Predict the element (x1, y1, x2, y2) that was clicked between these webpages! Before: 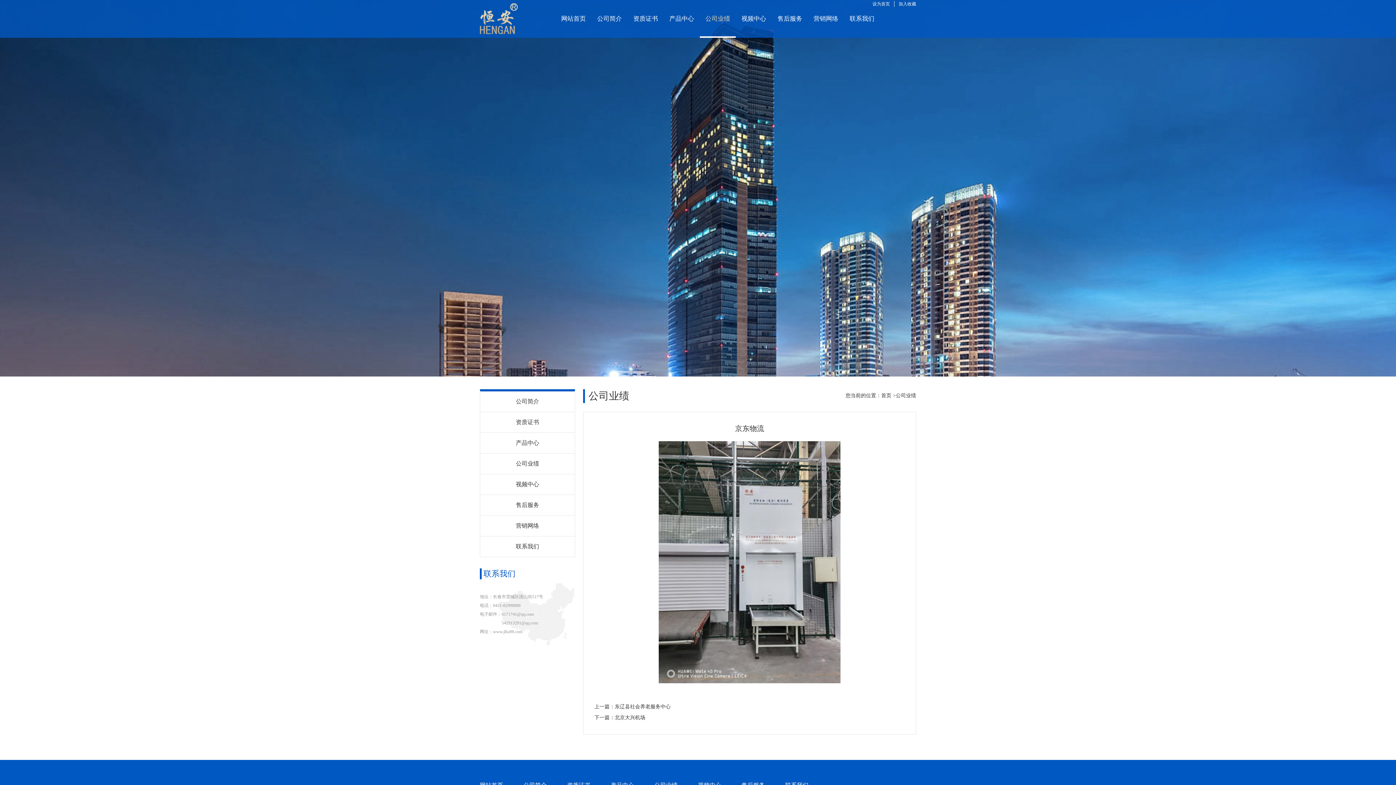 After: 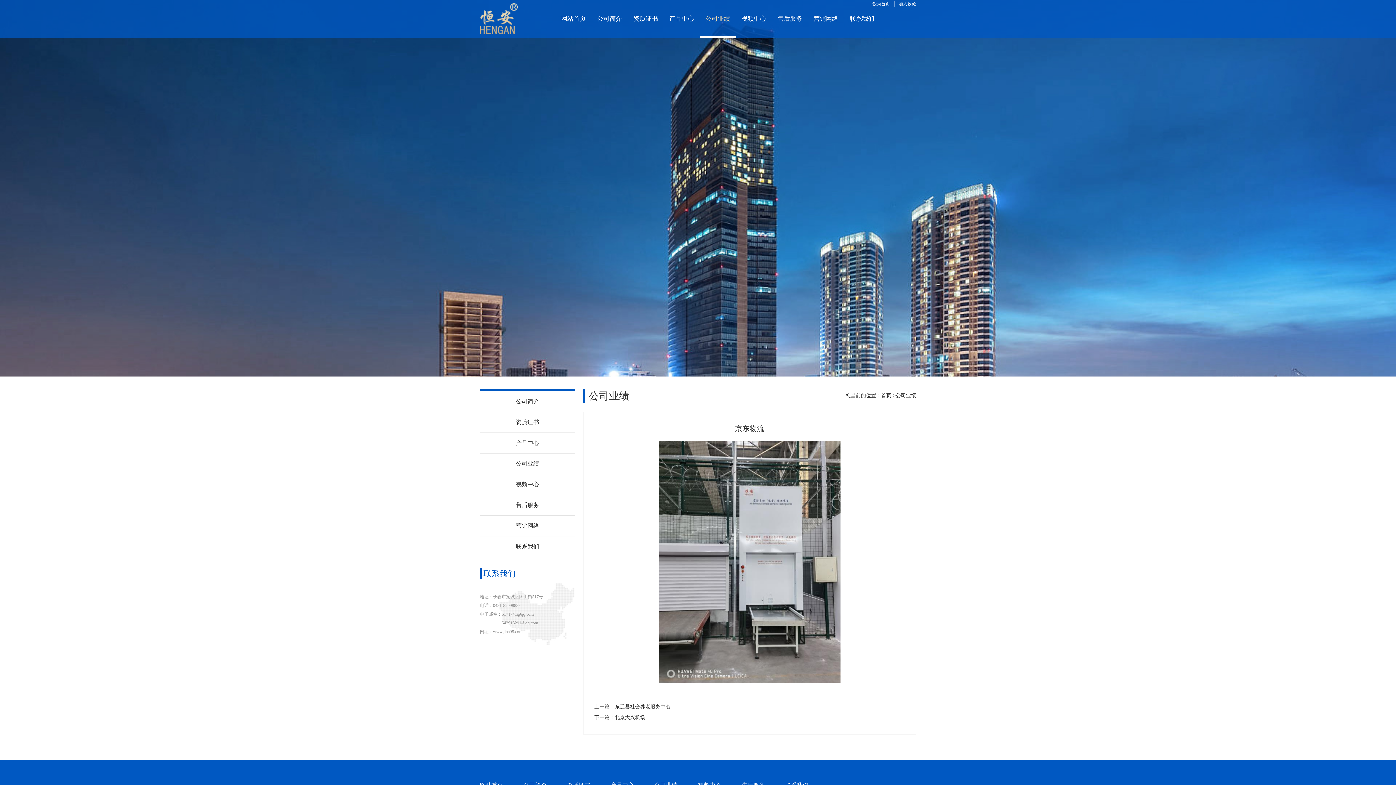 Action: bbox: (872, 0, 890, 8) label: 设为首页